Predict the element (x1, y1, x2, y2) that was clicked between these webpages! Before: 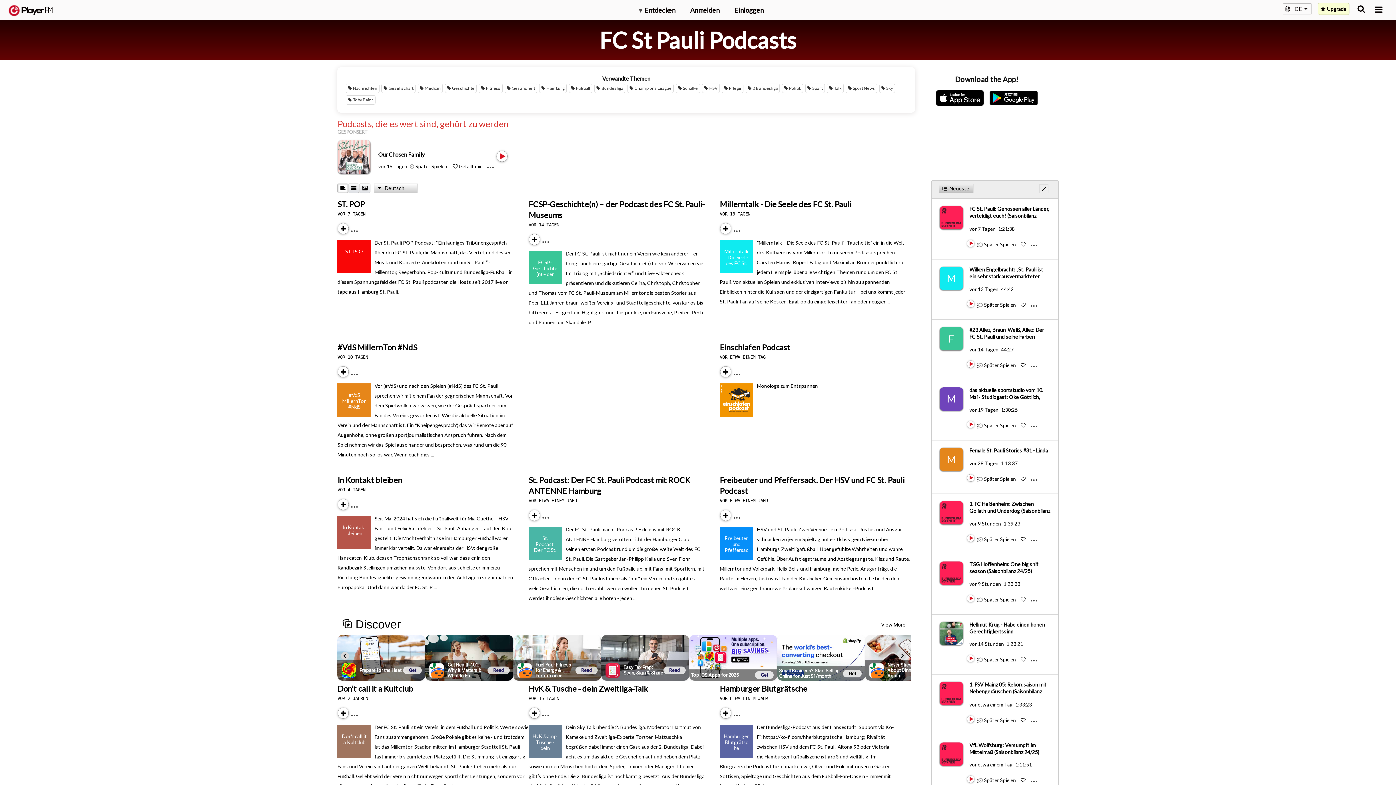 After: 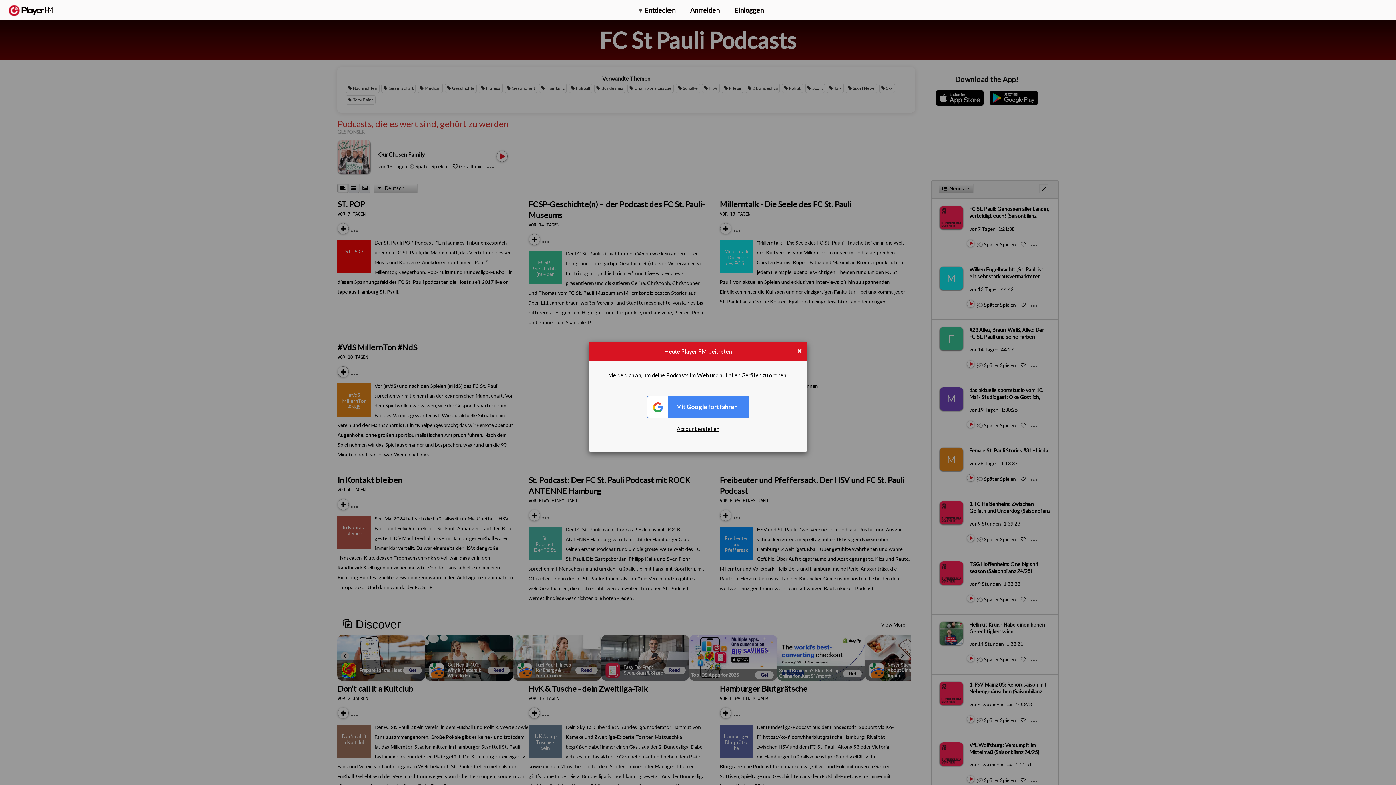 Action: label:  Später Spielen  bbox: (978, 362, 1017, 368)